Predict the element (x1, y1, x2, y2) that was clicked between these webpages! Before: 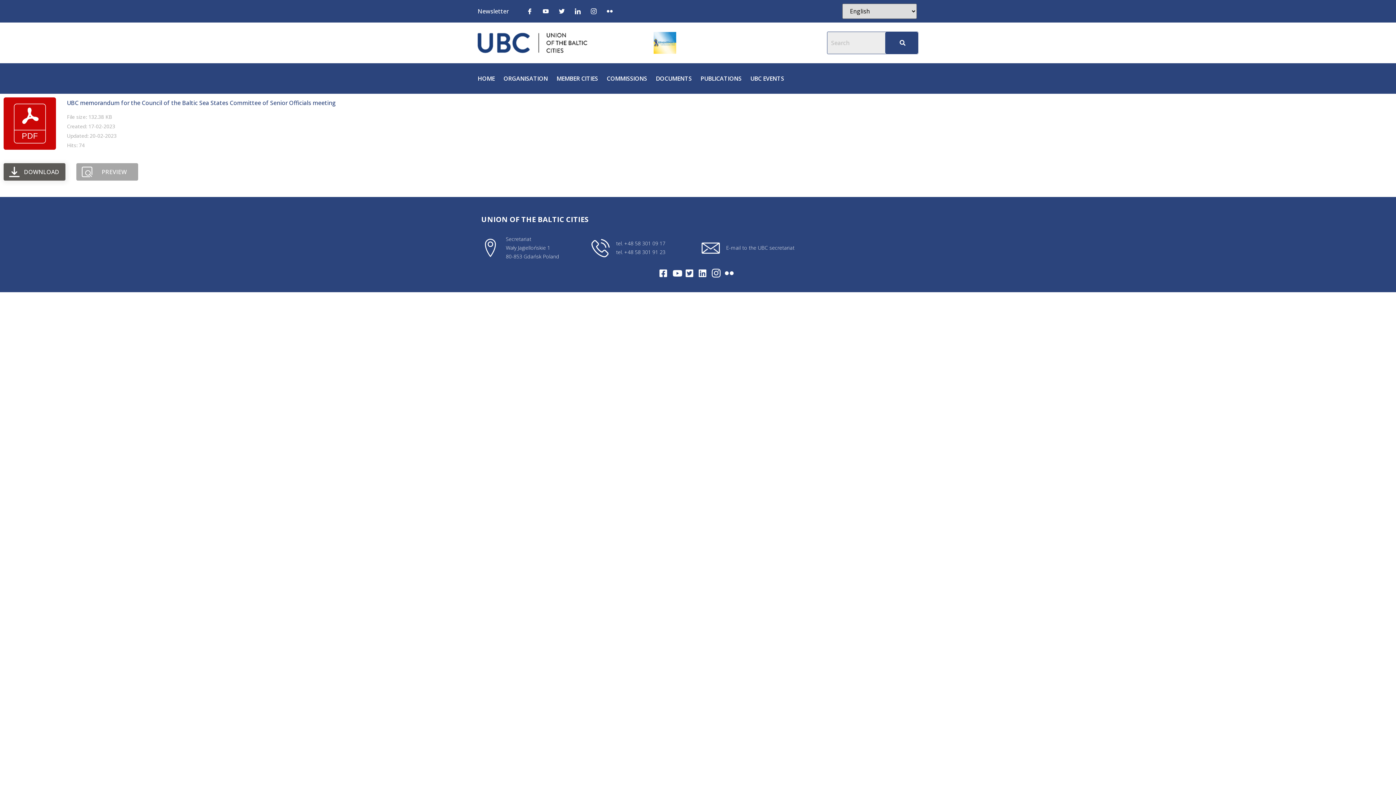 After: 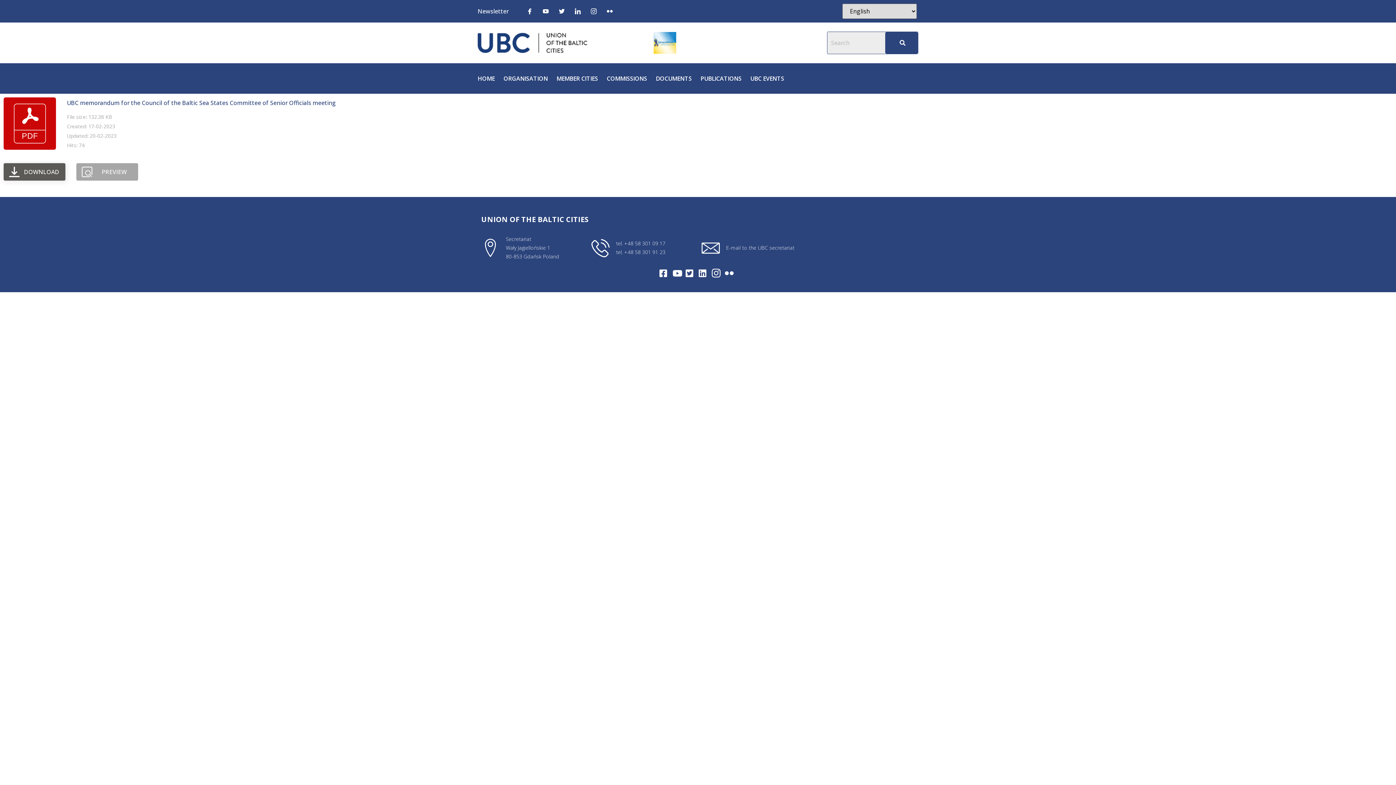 Action: label: E-mail to the UBC secretariat bbox: (701, 238, 804, 257)